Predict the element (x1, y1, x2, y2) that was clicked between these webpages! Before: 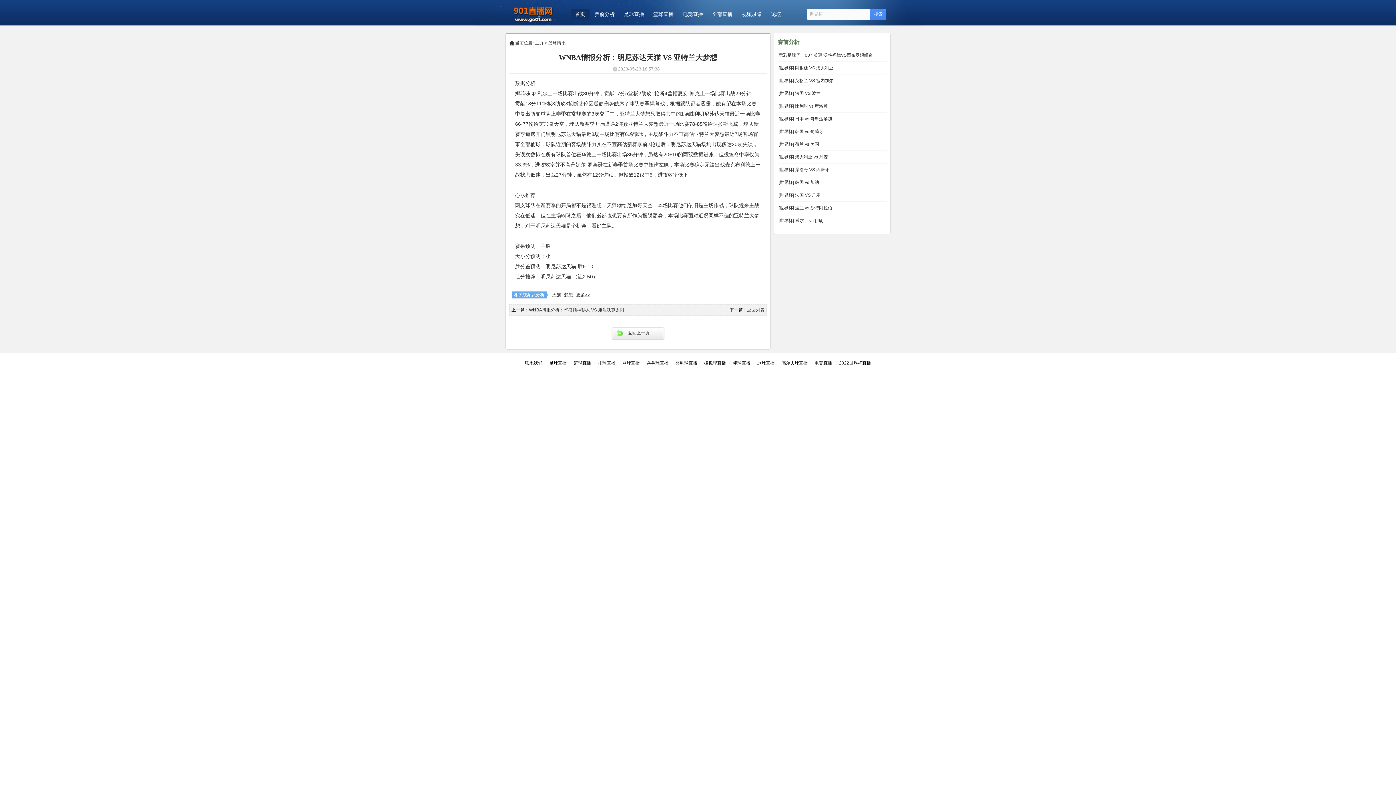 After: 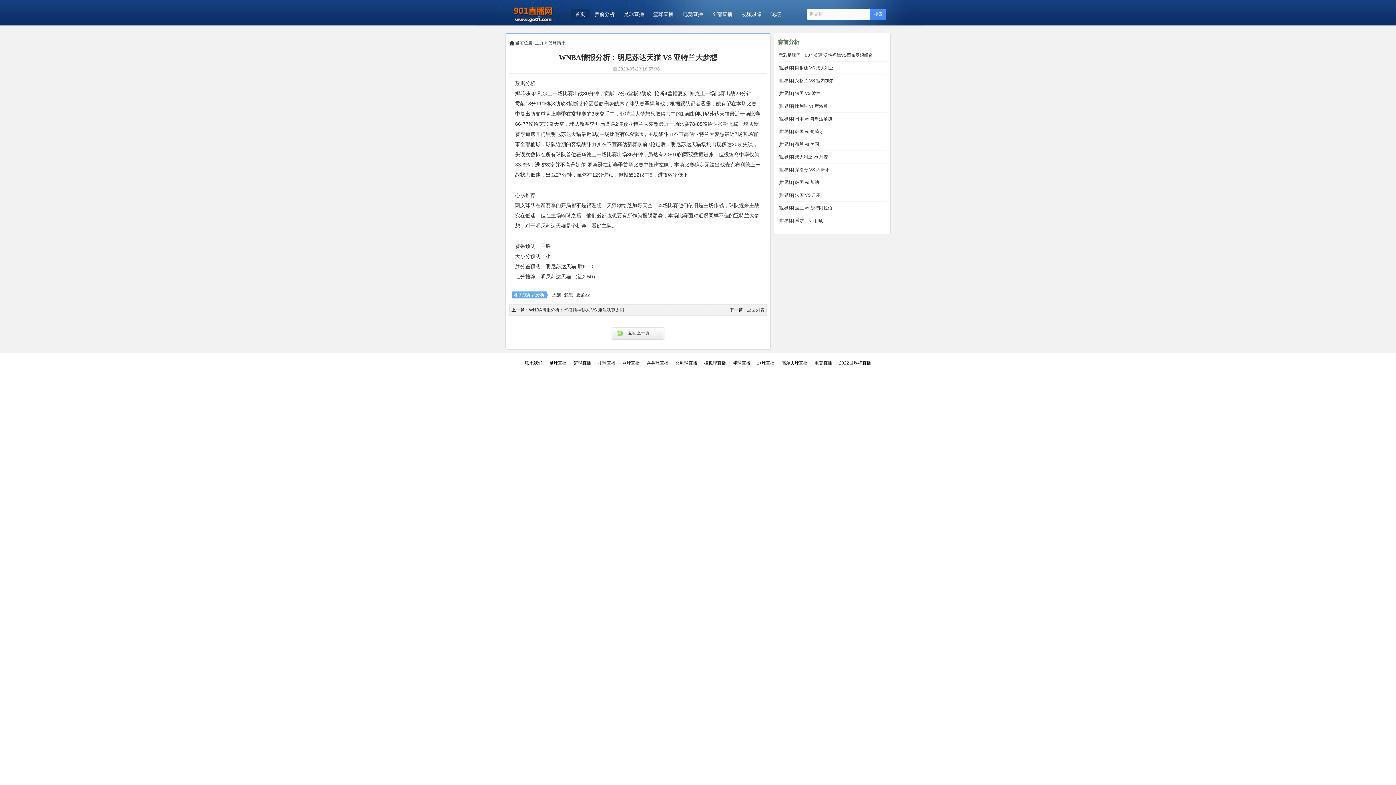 Action: bbox: (757, 360, 774, 365) label: 冰球直播